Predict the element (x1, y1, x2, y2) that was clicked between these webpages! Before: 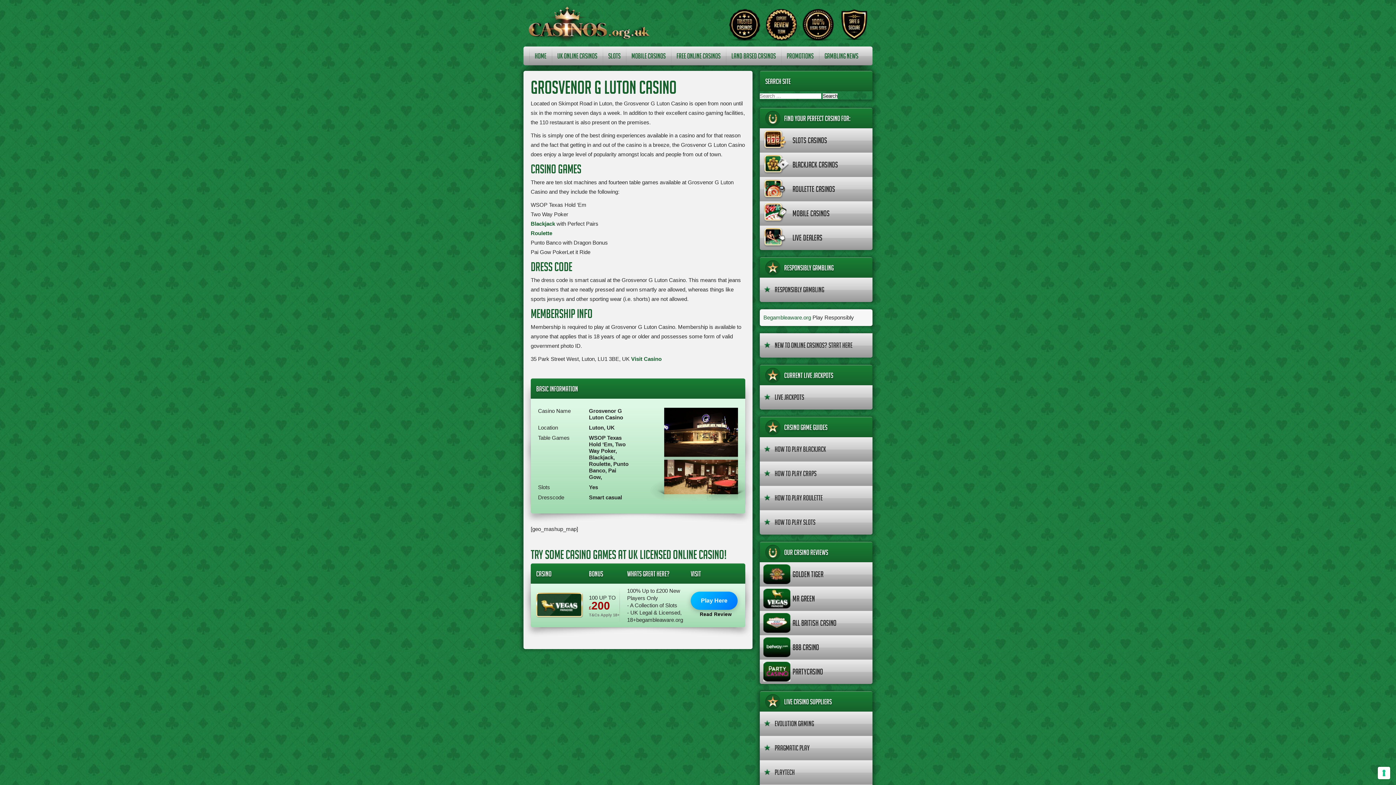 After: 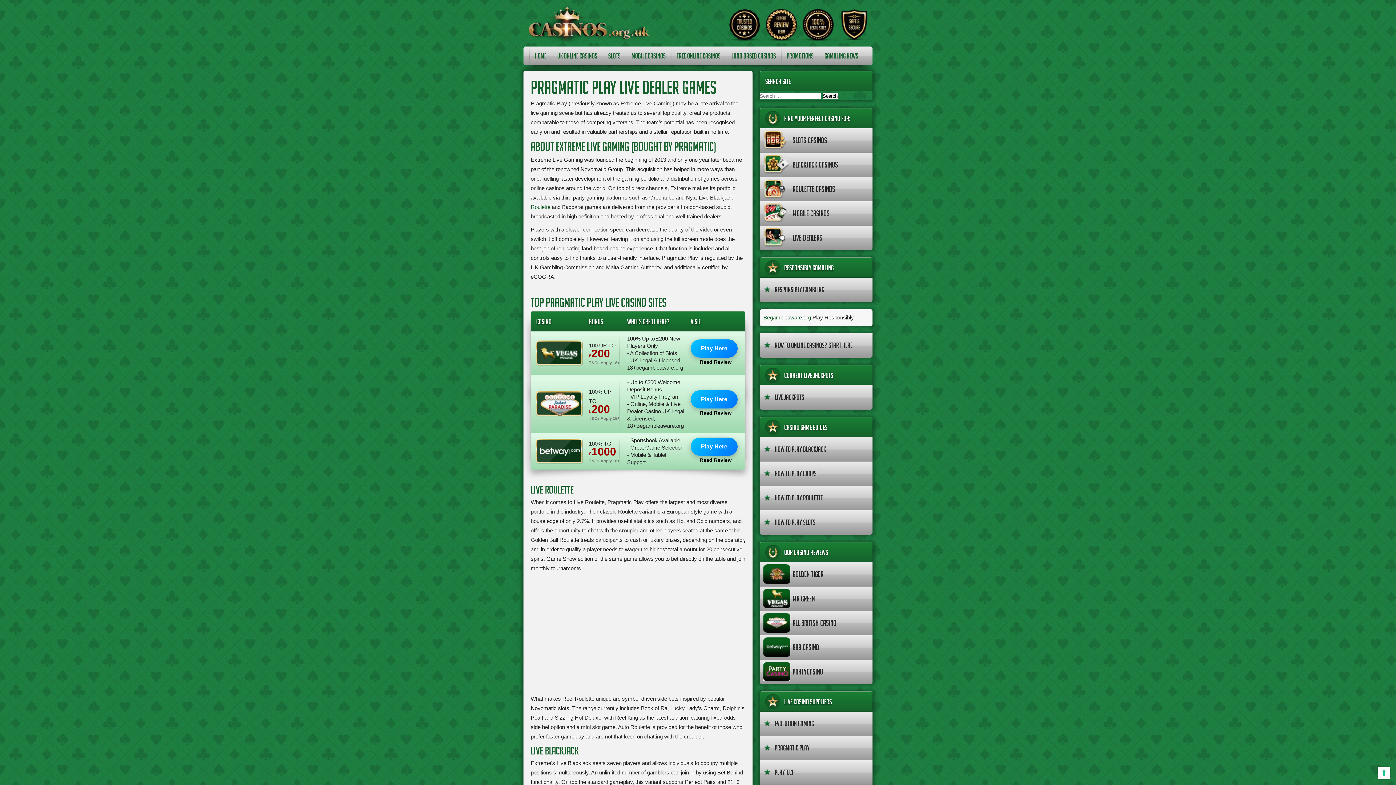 Action: label: Pragmatic Play bbox: (760, 736, 872, 760)